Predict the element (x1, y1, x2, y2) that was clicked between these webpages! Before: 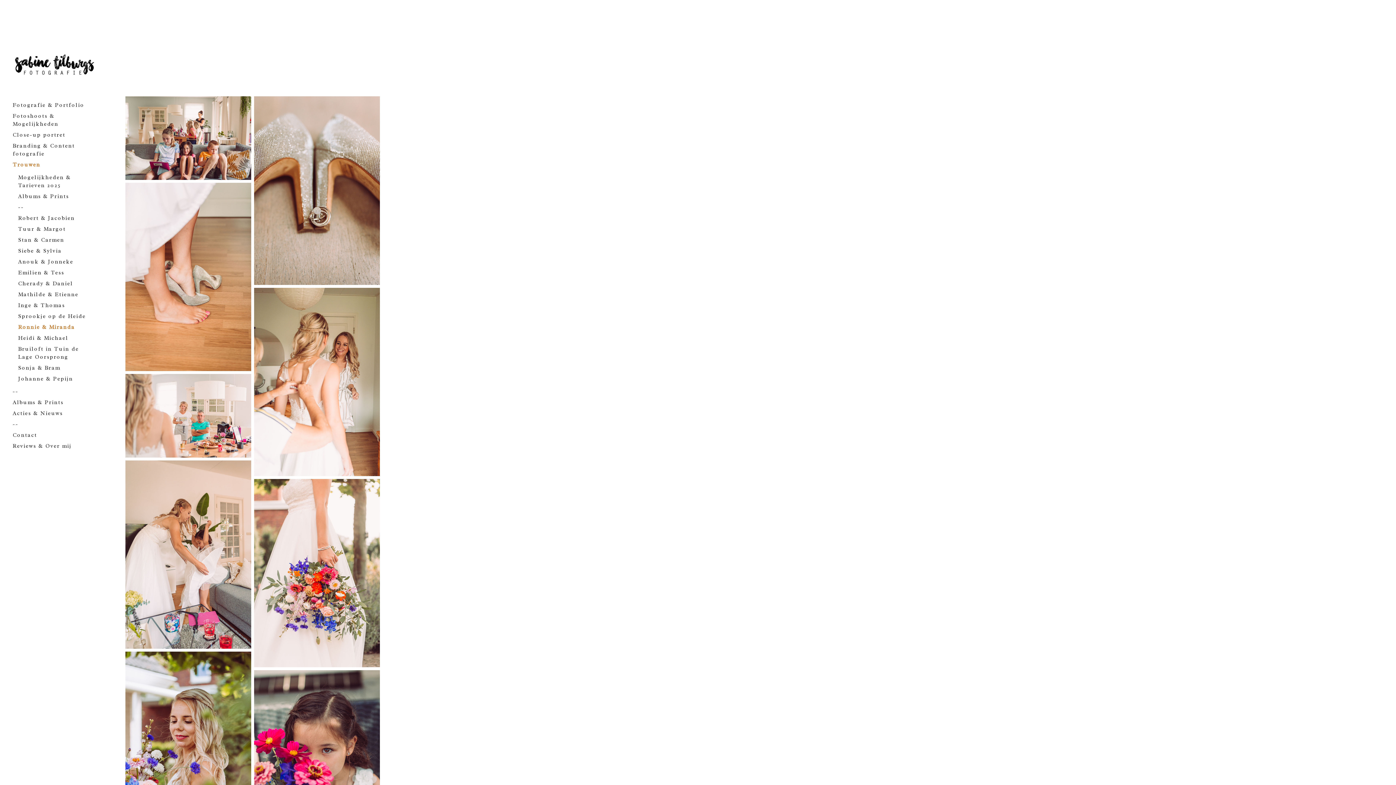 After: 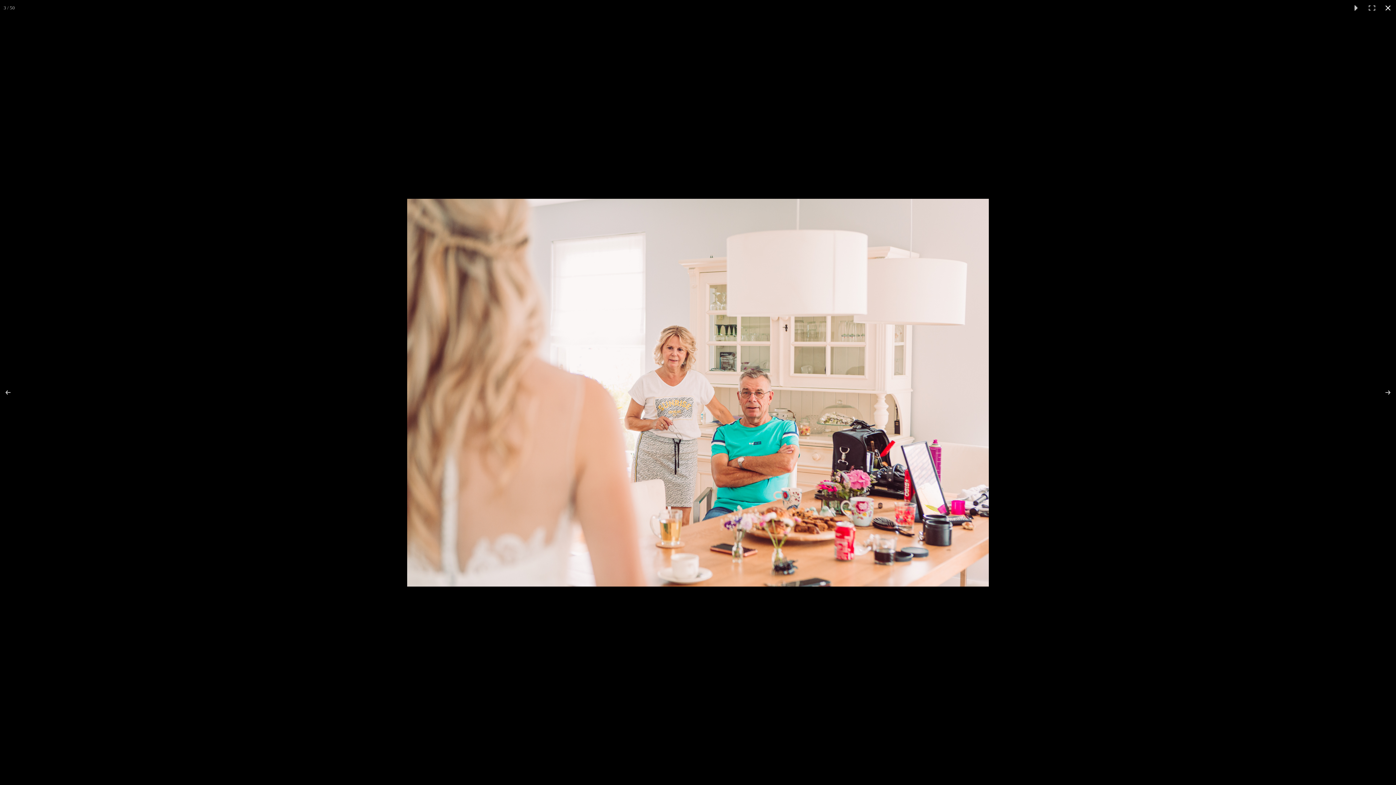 Action: bbox: (125, 374, 251, 457)